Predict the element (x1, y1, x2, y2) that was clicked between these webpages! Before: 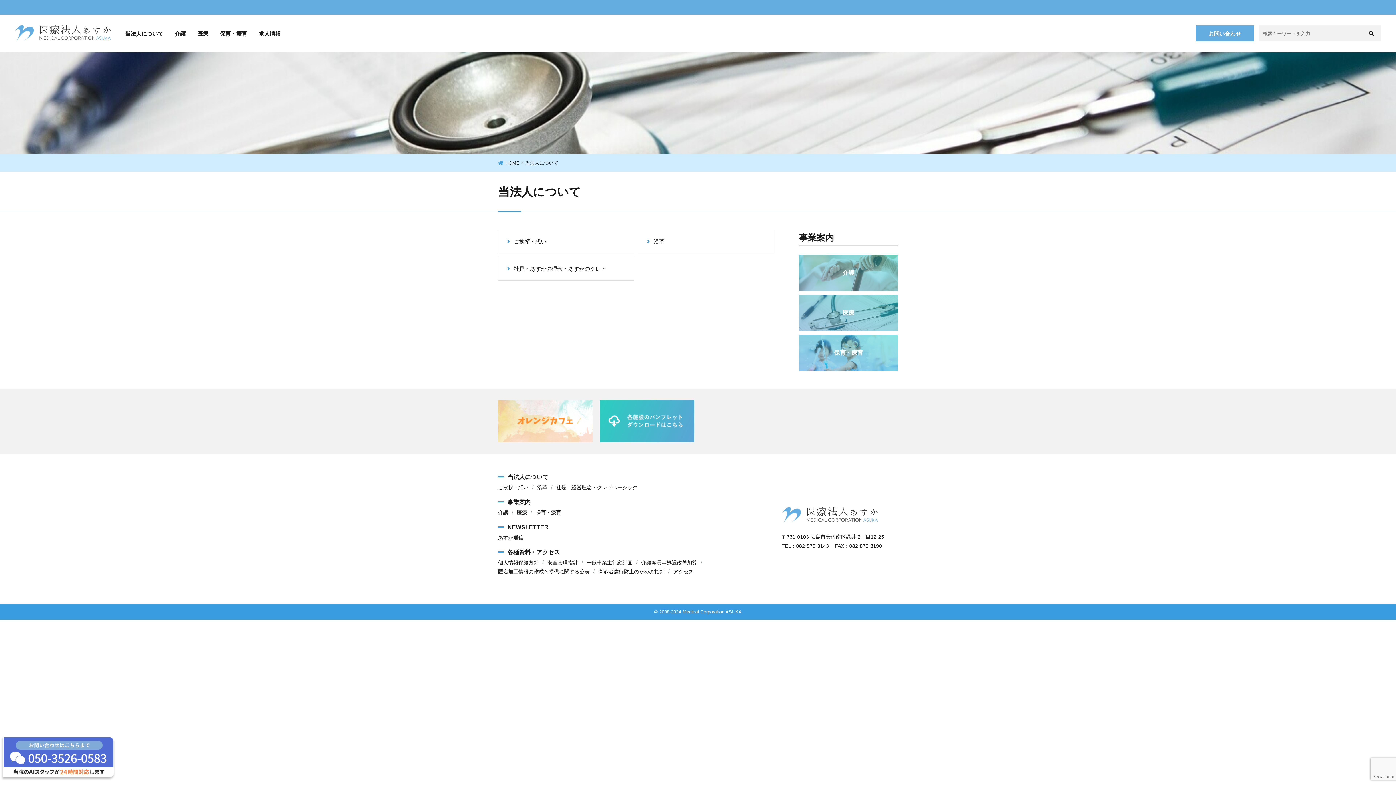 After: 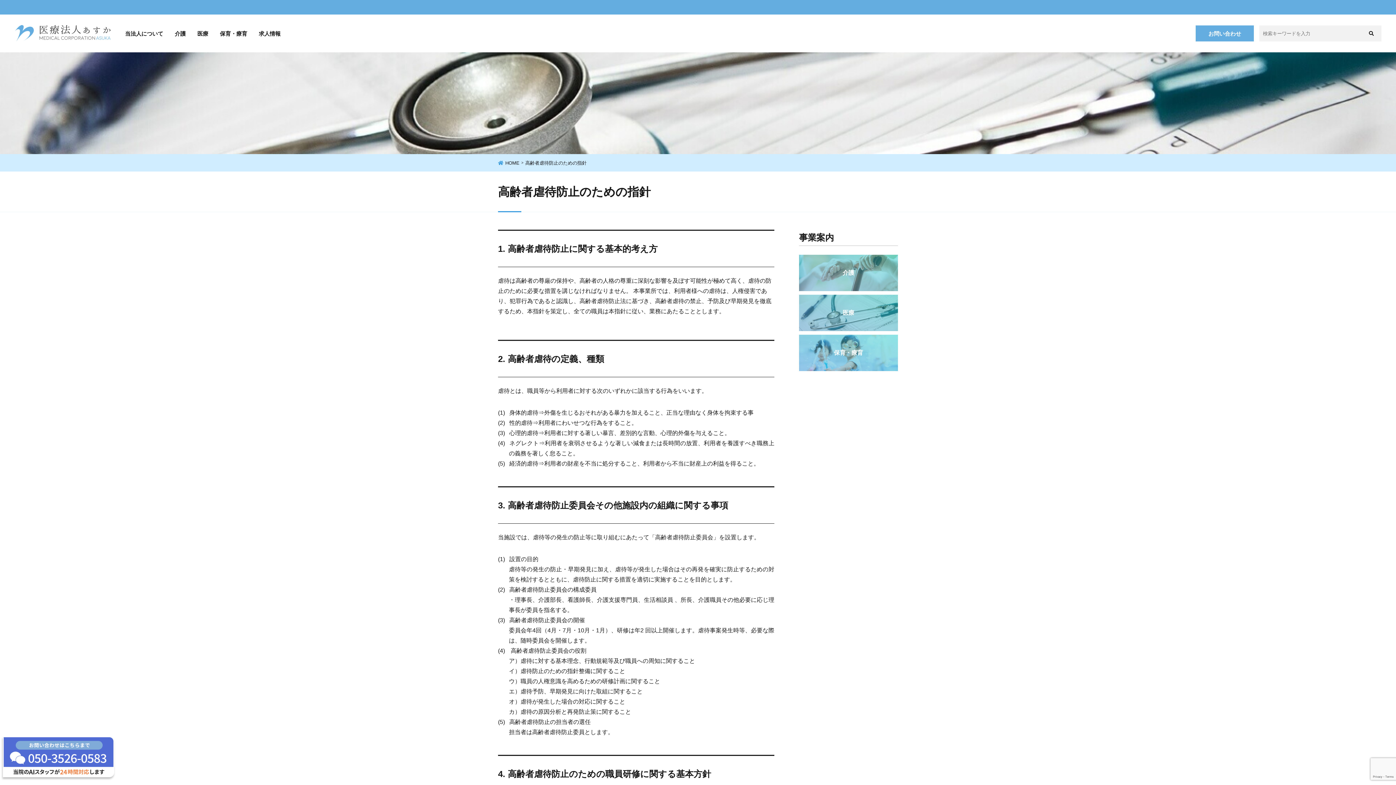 Action: label: 高齢者虐待防止のための指針 bbox: (598, 567, 664, 576)